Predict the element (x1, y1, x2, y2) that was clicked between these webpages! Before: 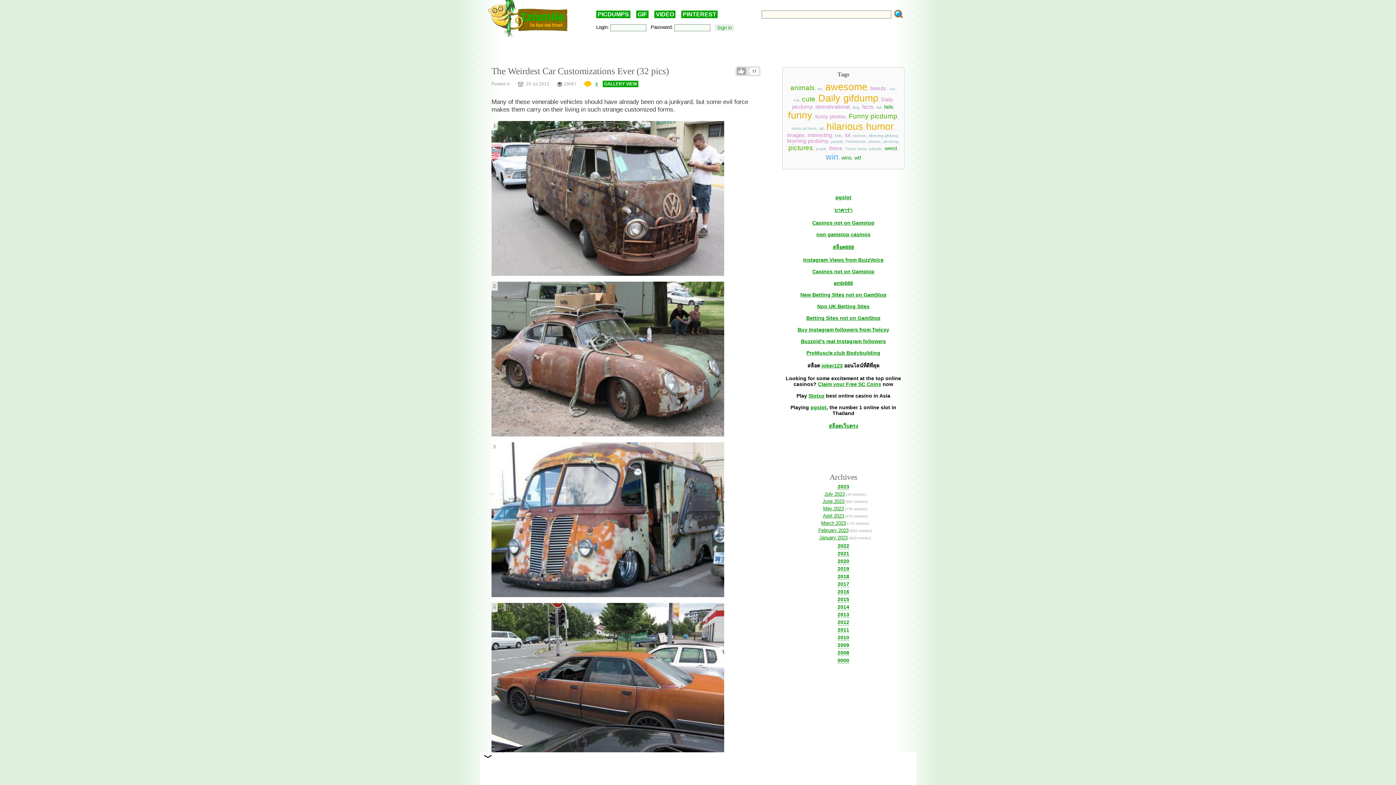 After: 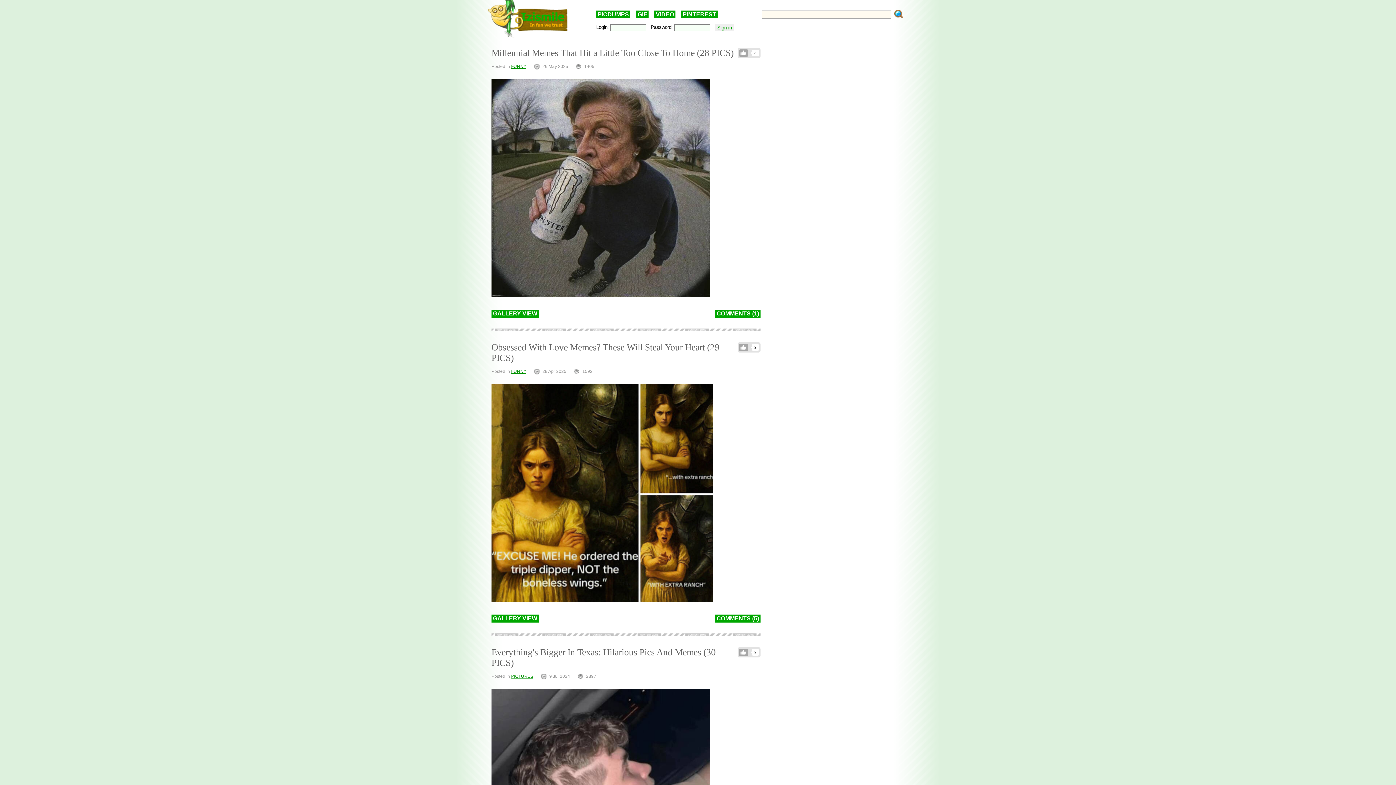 Action: label: memes bbox: (853, 133, 866, 137)